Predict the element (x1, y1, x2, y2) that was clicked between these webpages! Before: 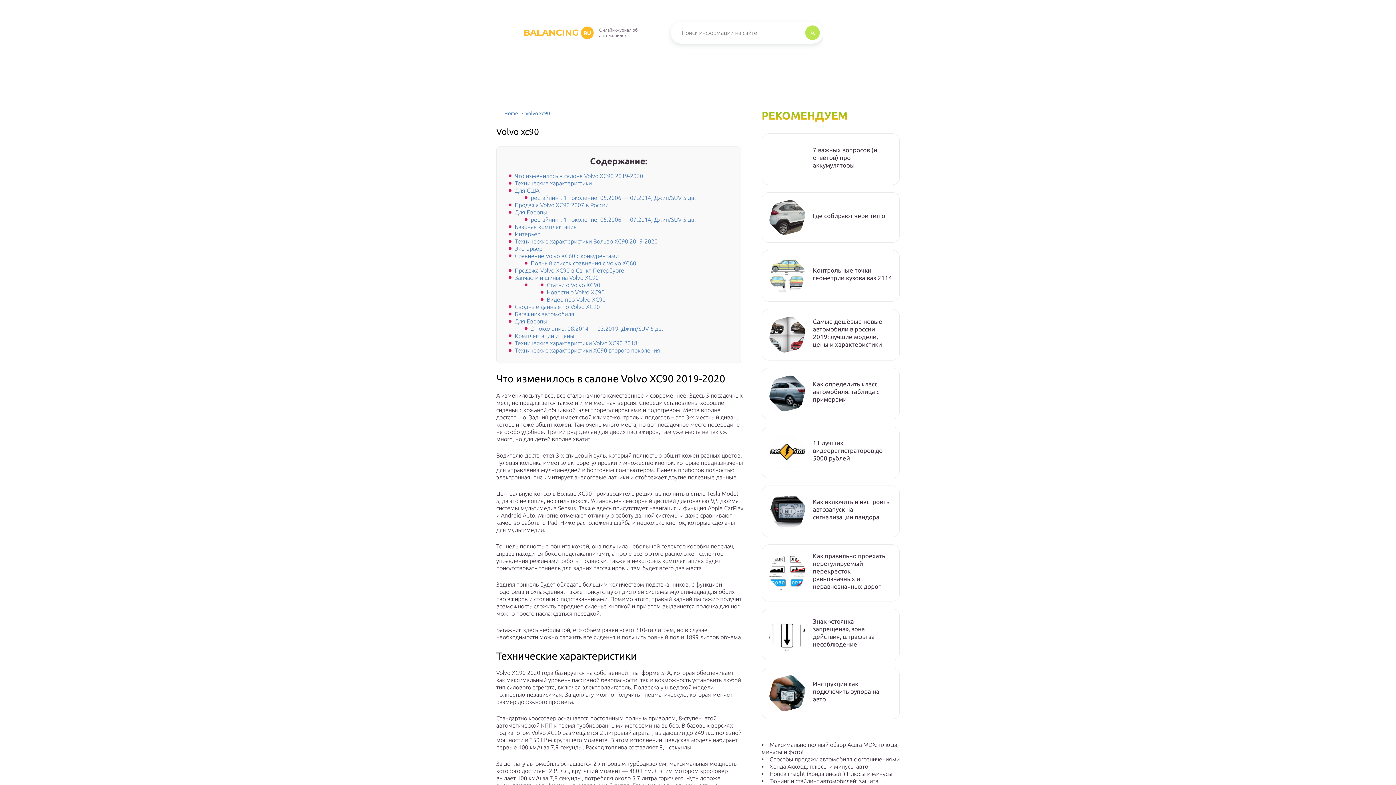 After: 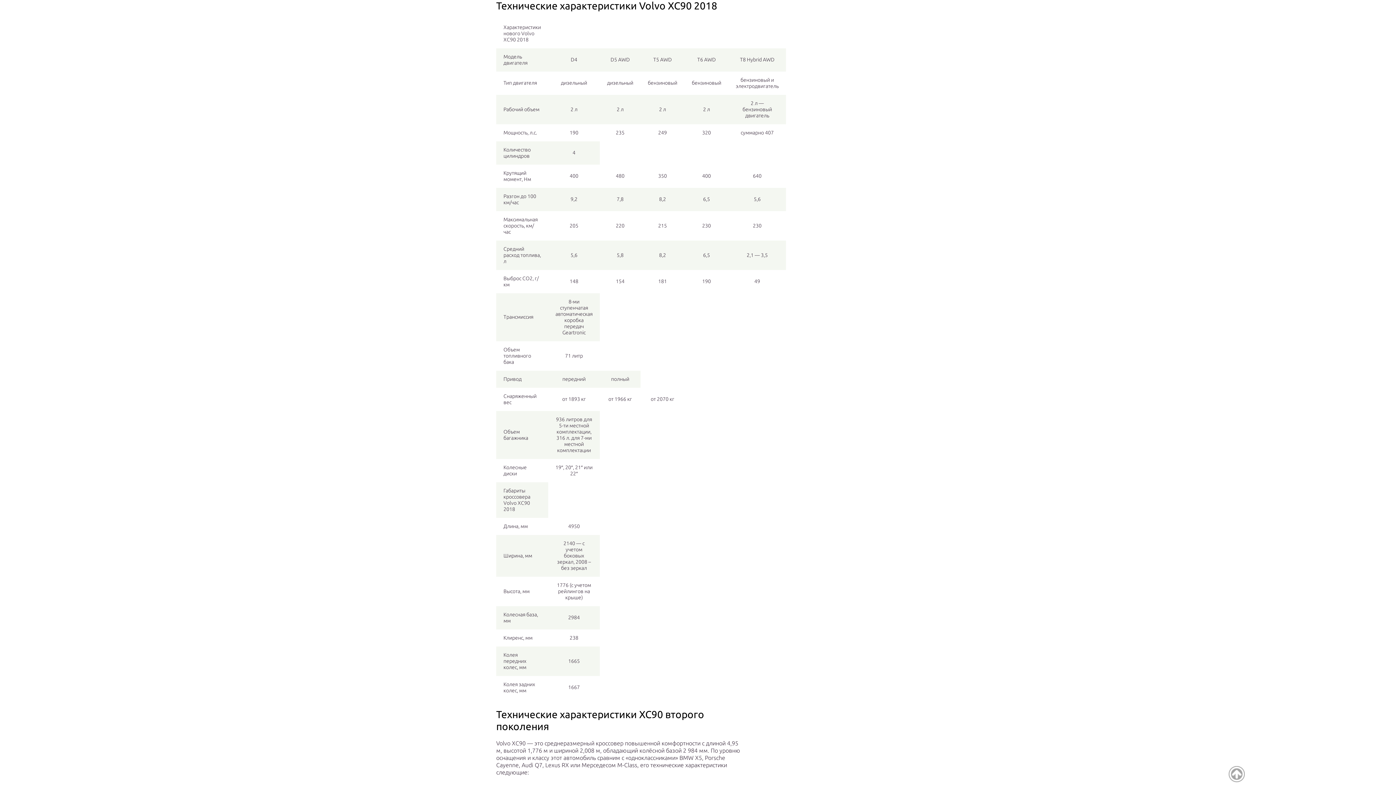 Action: label: Технические характеристики Volvo XC90 2018 bbox: (514, 340, 637, 346)